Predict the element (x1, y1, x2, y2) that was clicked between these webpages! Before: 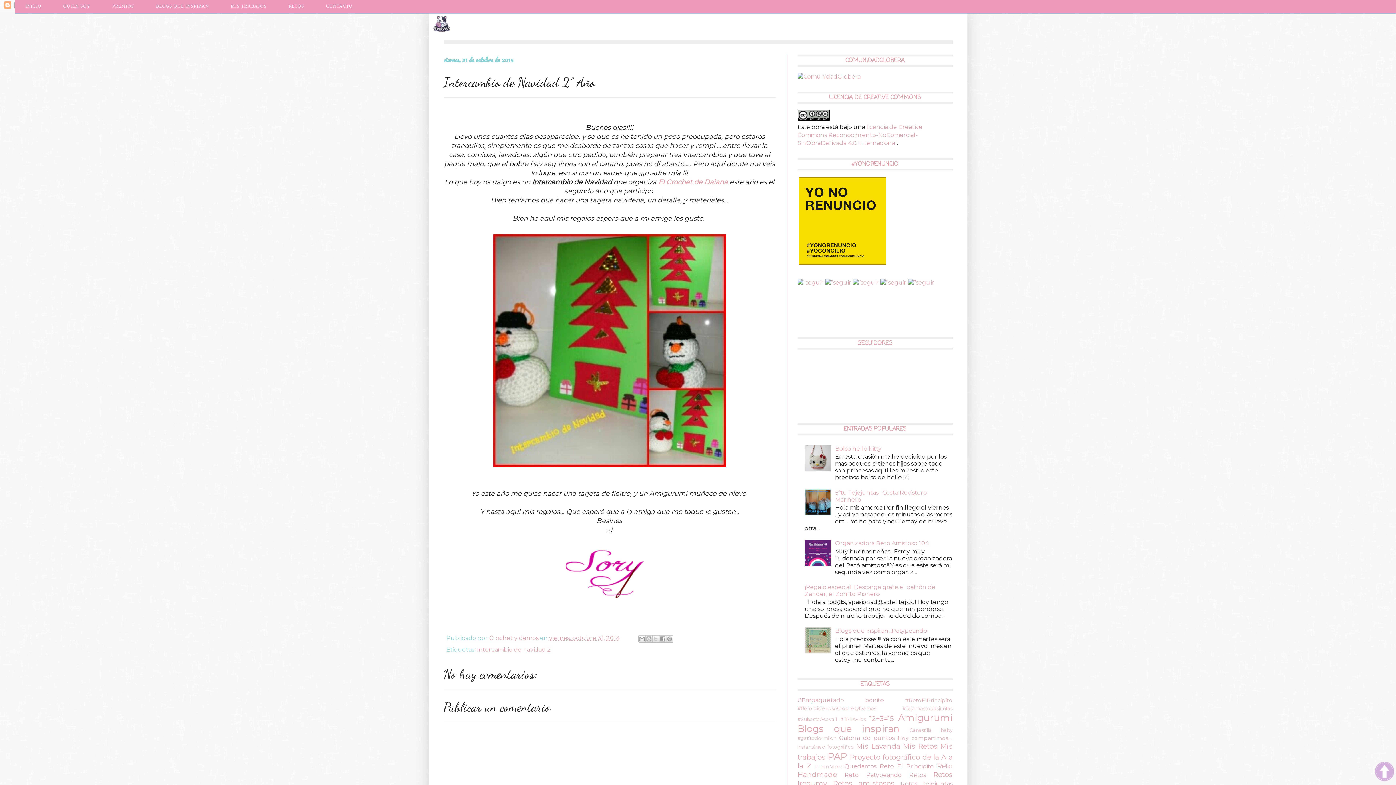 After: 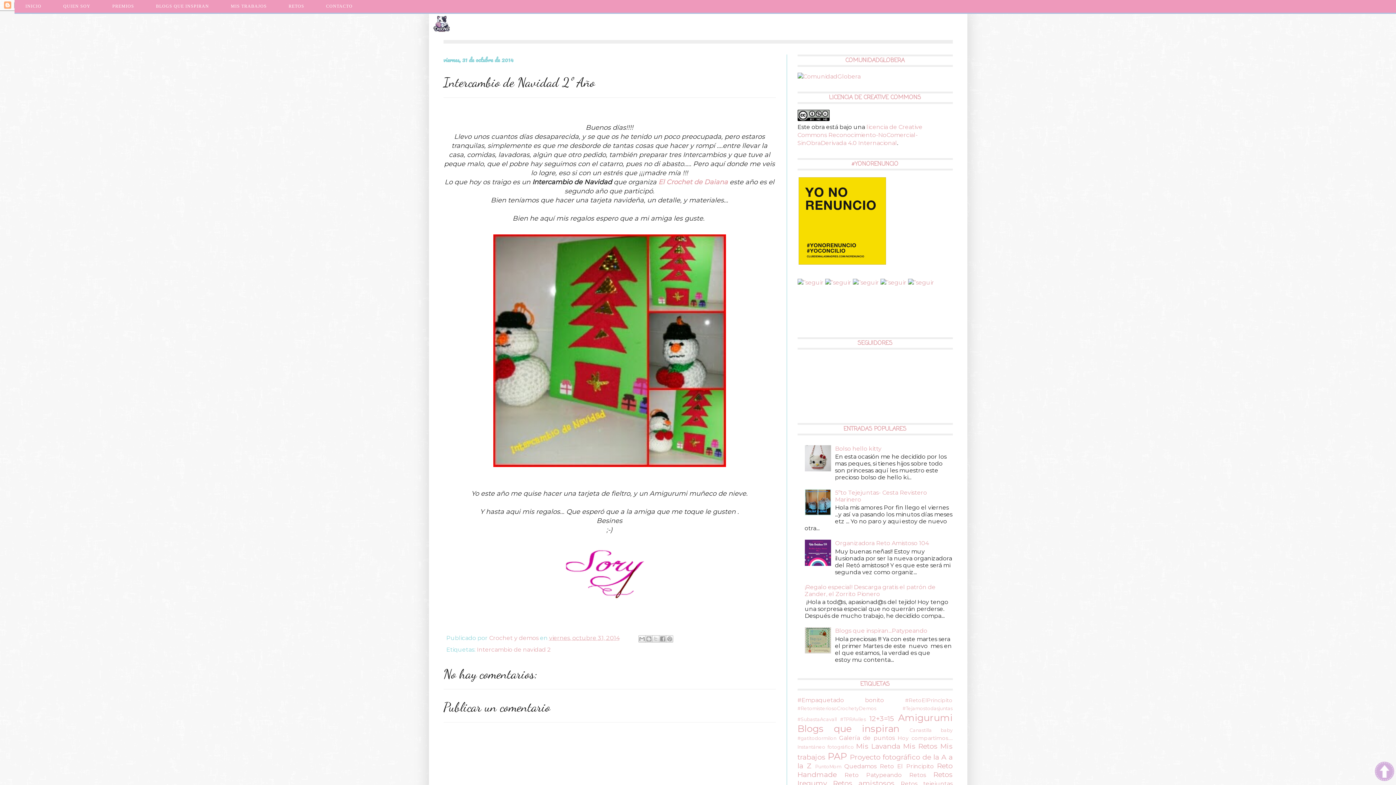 Action: label: viernes, octubre 31, 2014 bbox: (549, 635, 619, 641)